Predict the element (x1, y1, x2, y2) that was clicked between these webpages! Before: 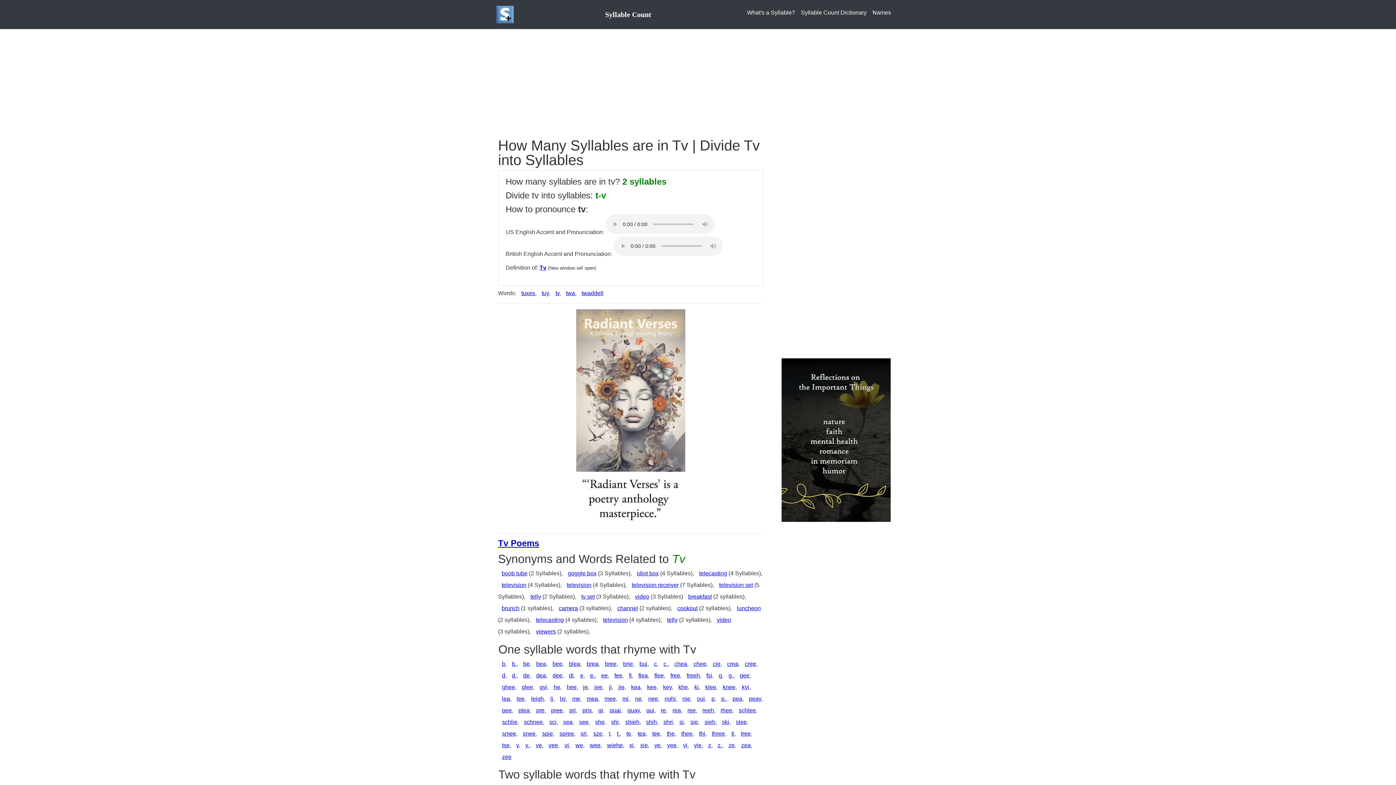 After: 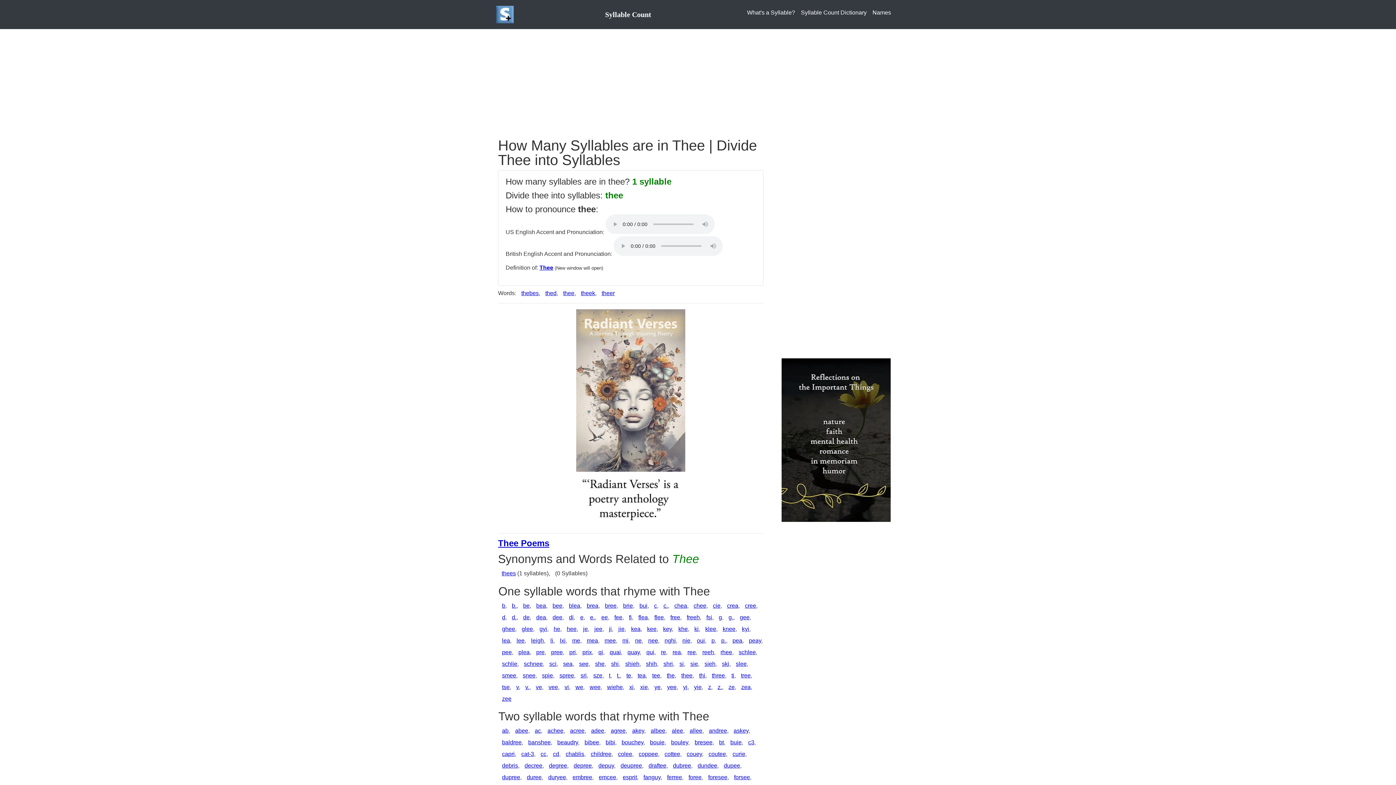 Action: bbox: (681, 730, 692, 737) label: thee